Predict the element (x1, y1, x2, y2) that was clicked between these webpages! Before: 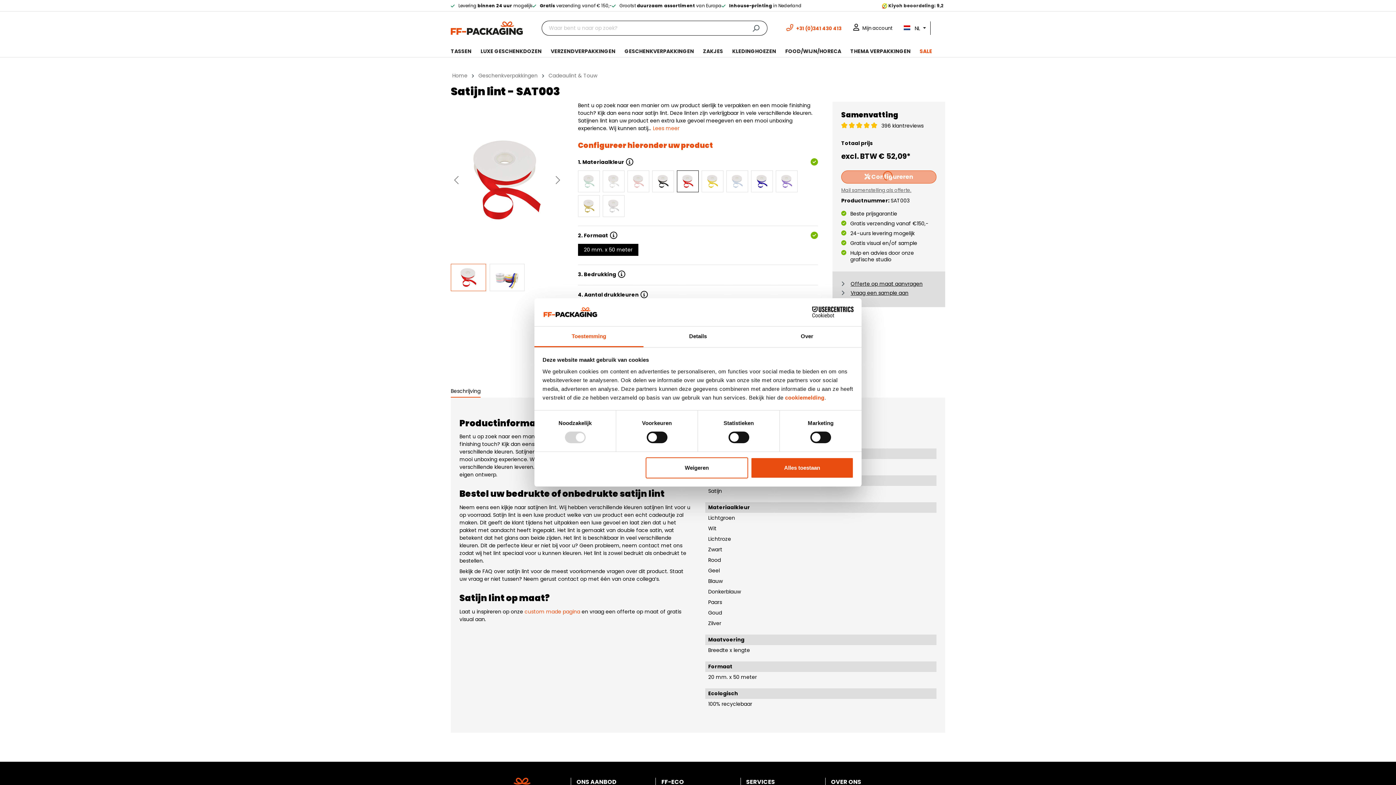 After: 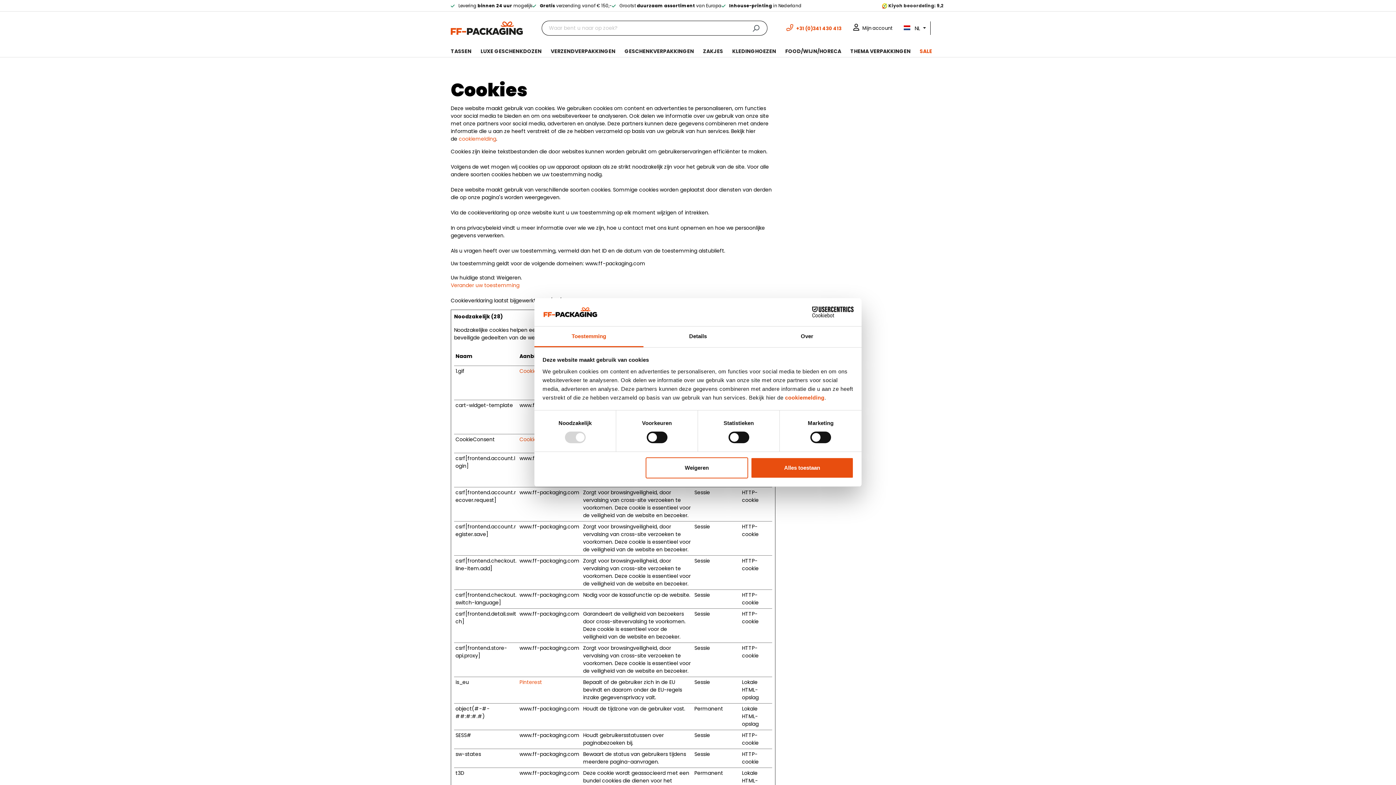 Action: label: cookiemelding bbox: (785, 394, 824, 400)